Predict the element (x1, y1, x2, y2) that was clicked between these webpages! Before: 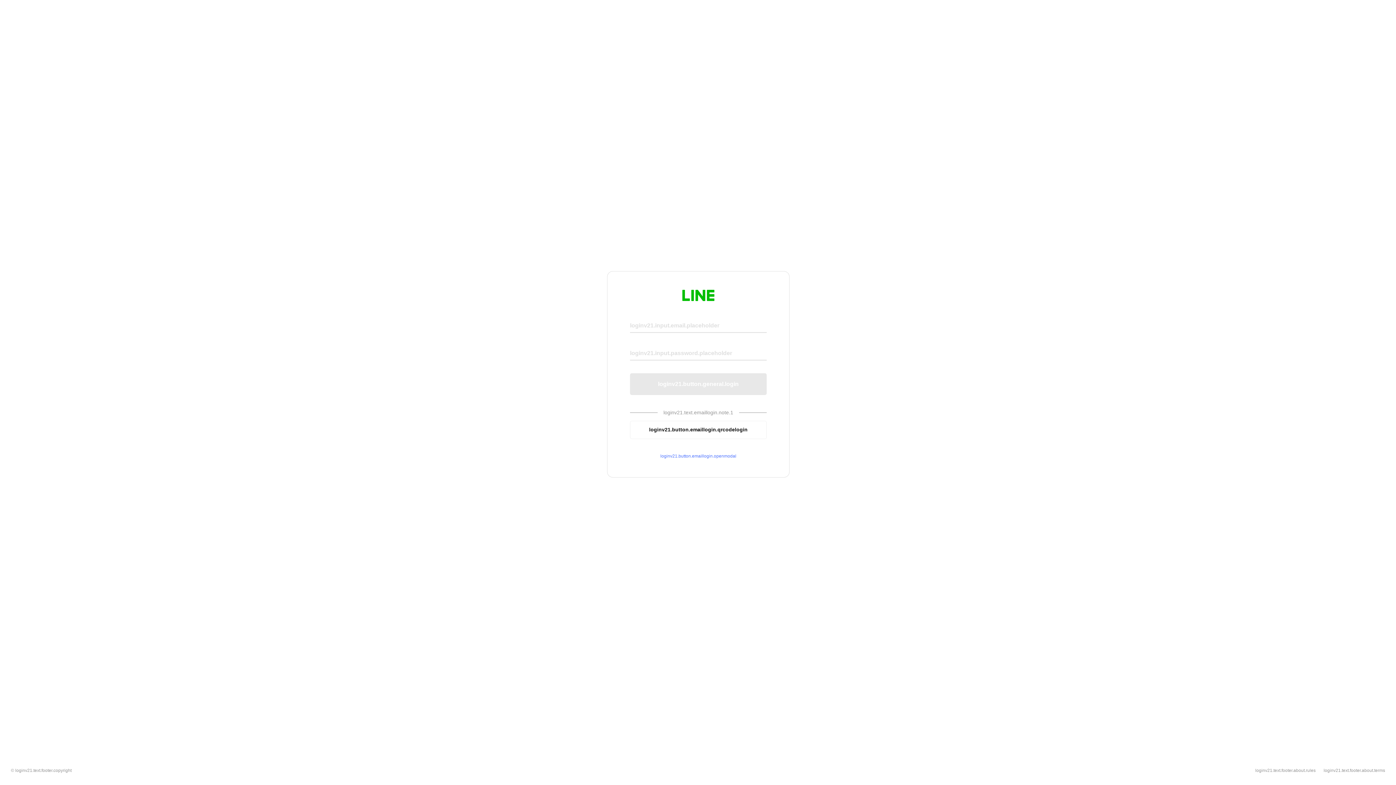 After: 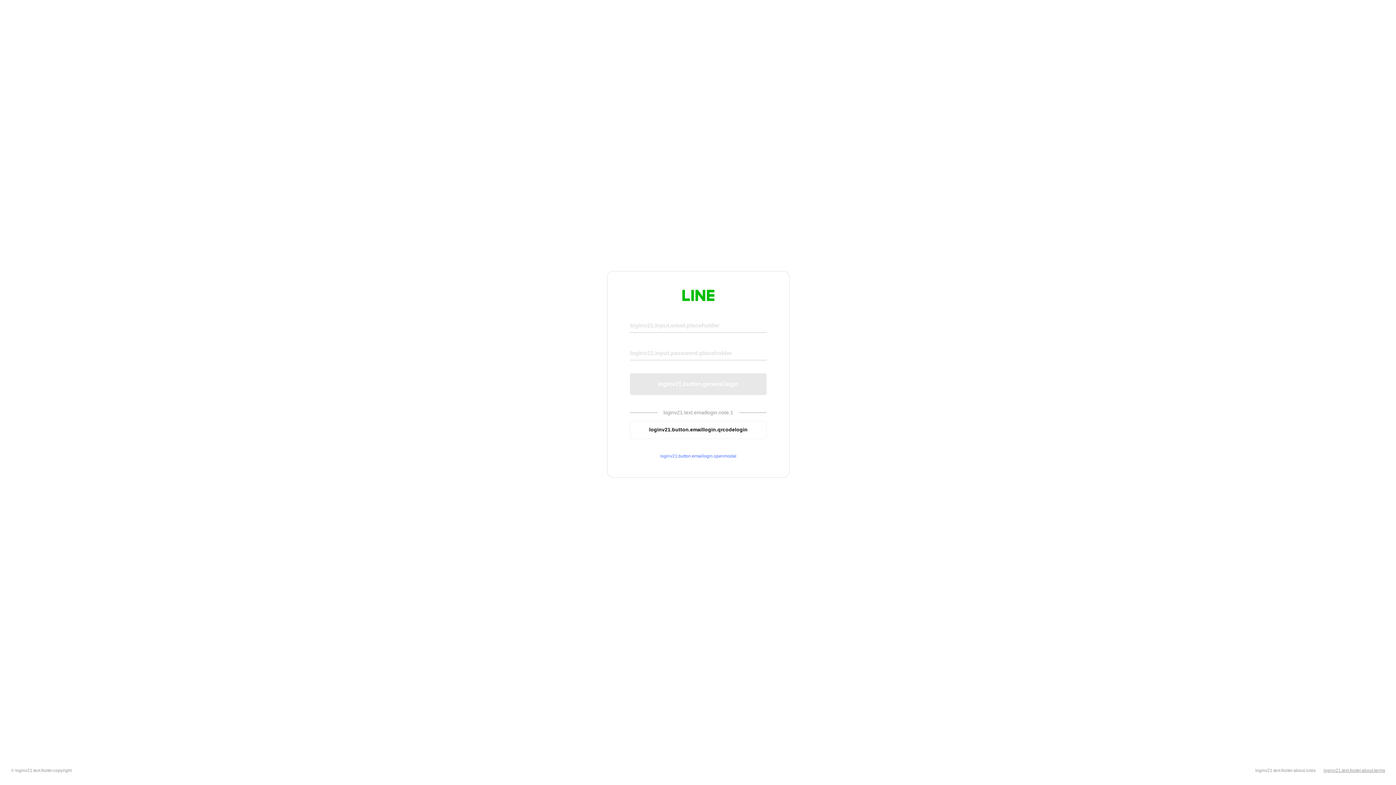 Action: label: loginv21.text.footer.about.terms bbox: (1324, 768, 1385, 773)